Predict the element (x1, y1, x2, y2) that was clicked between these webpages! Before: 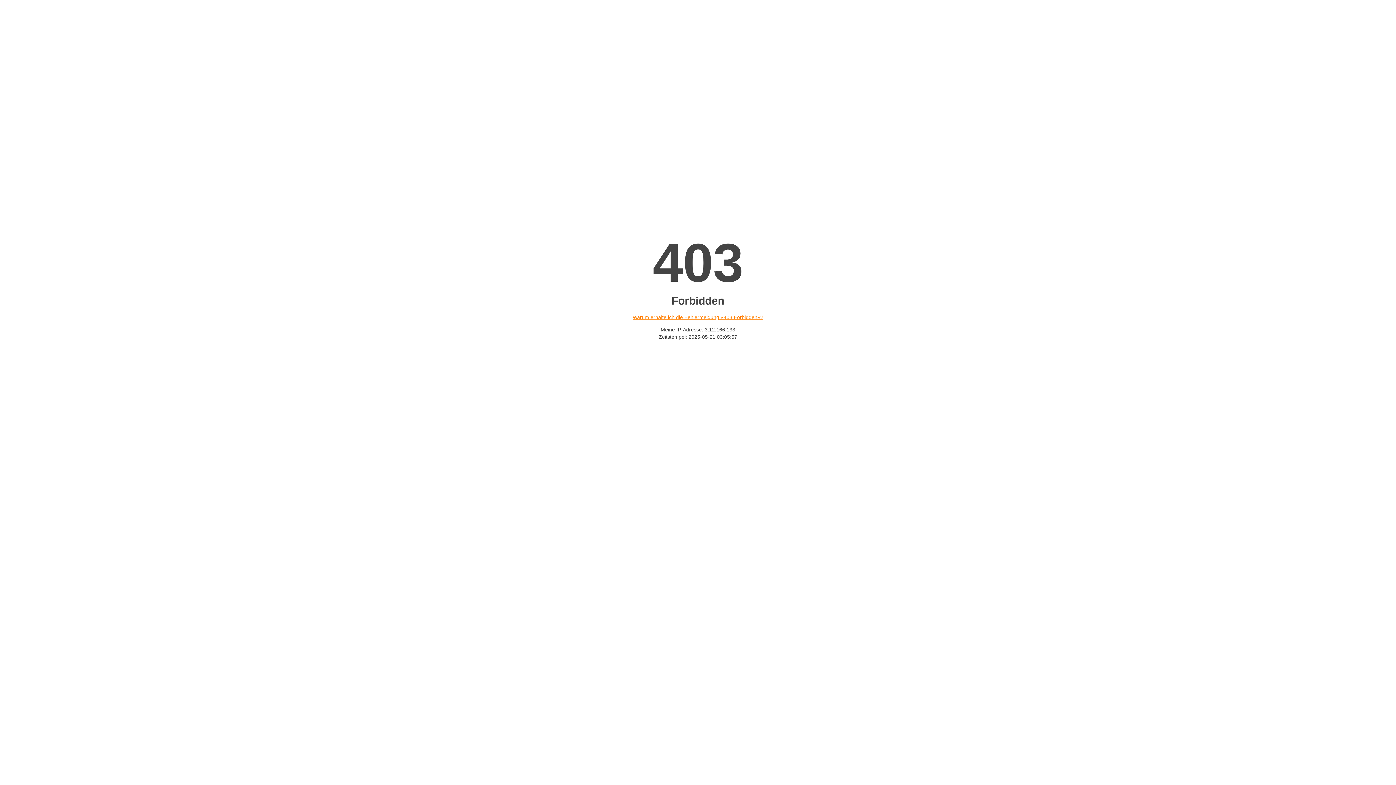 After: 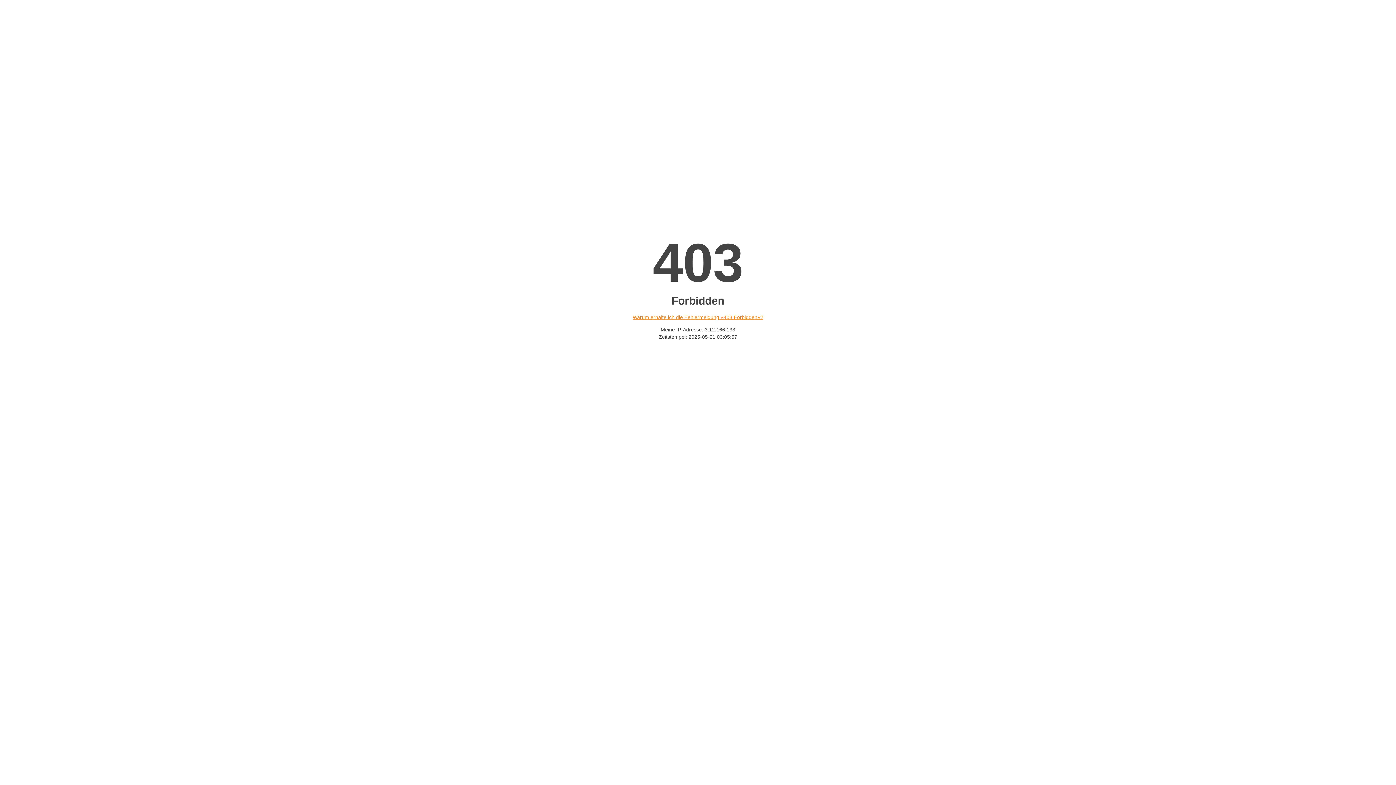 Action: bbox: (632, 314, 763, 320) label: Warum erhalte ich die Fehlermeldung «403 Forbidden»?